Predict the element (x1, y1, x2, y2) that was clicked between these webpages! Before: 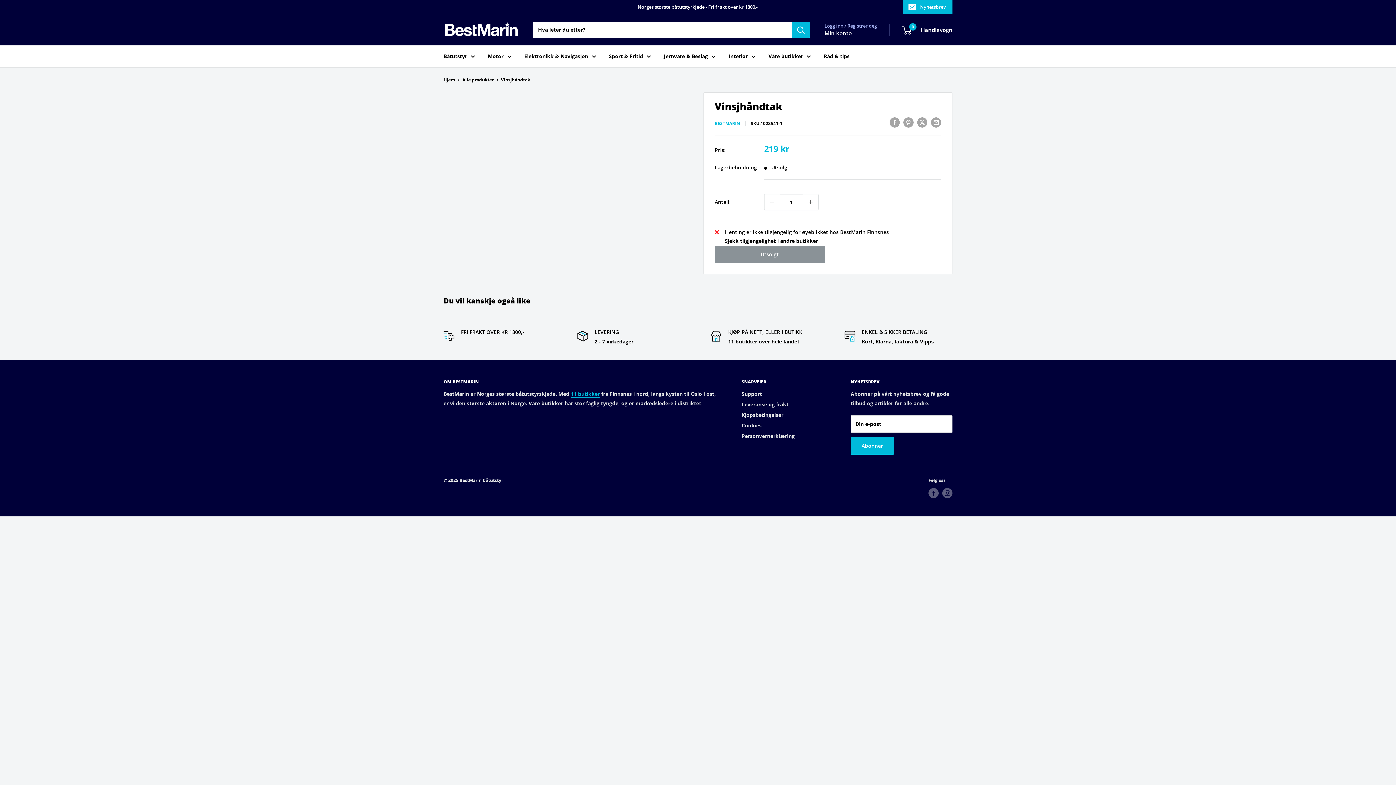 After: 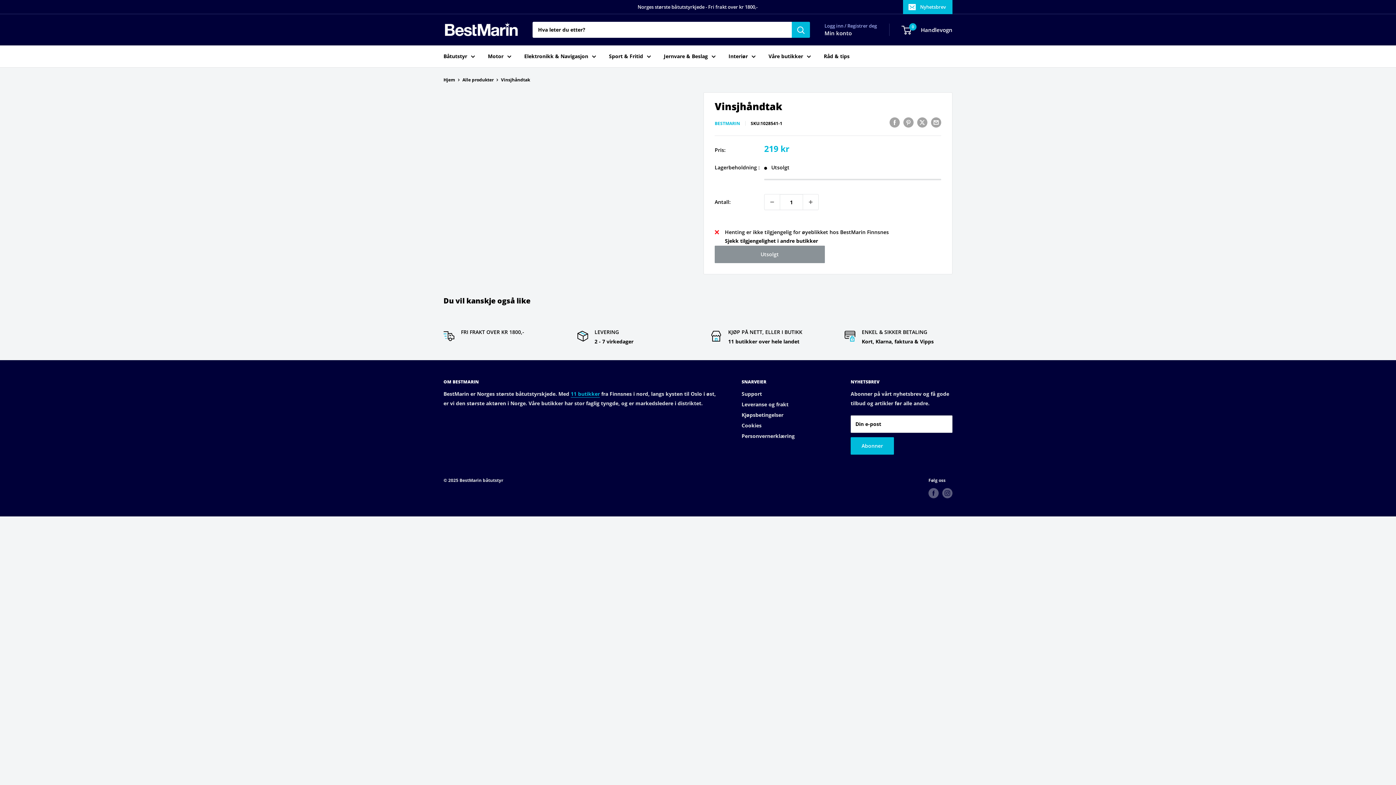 Action: label: Min konto bbox: (824, 28, 852, 38)